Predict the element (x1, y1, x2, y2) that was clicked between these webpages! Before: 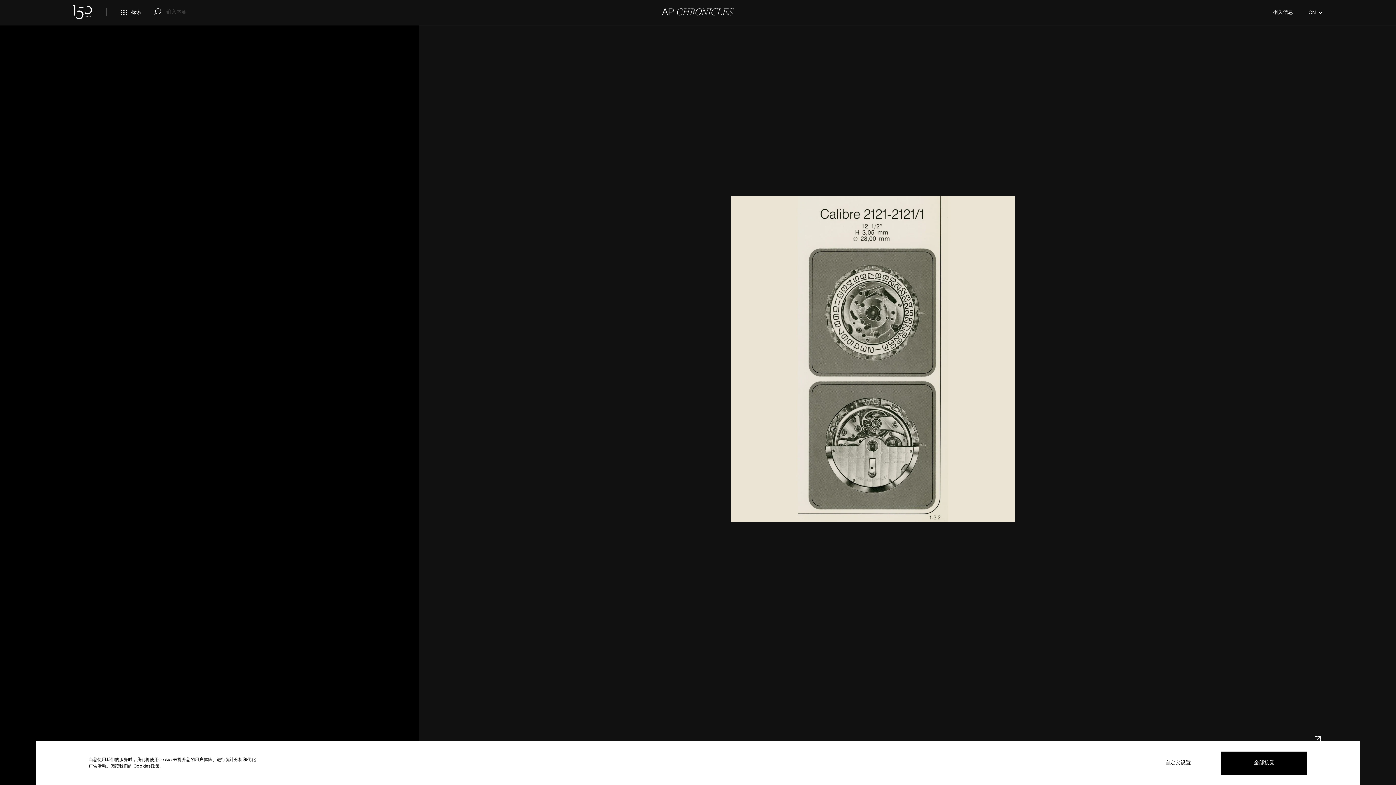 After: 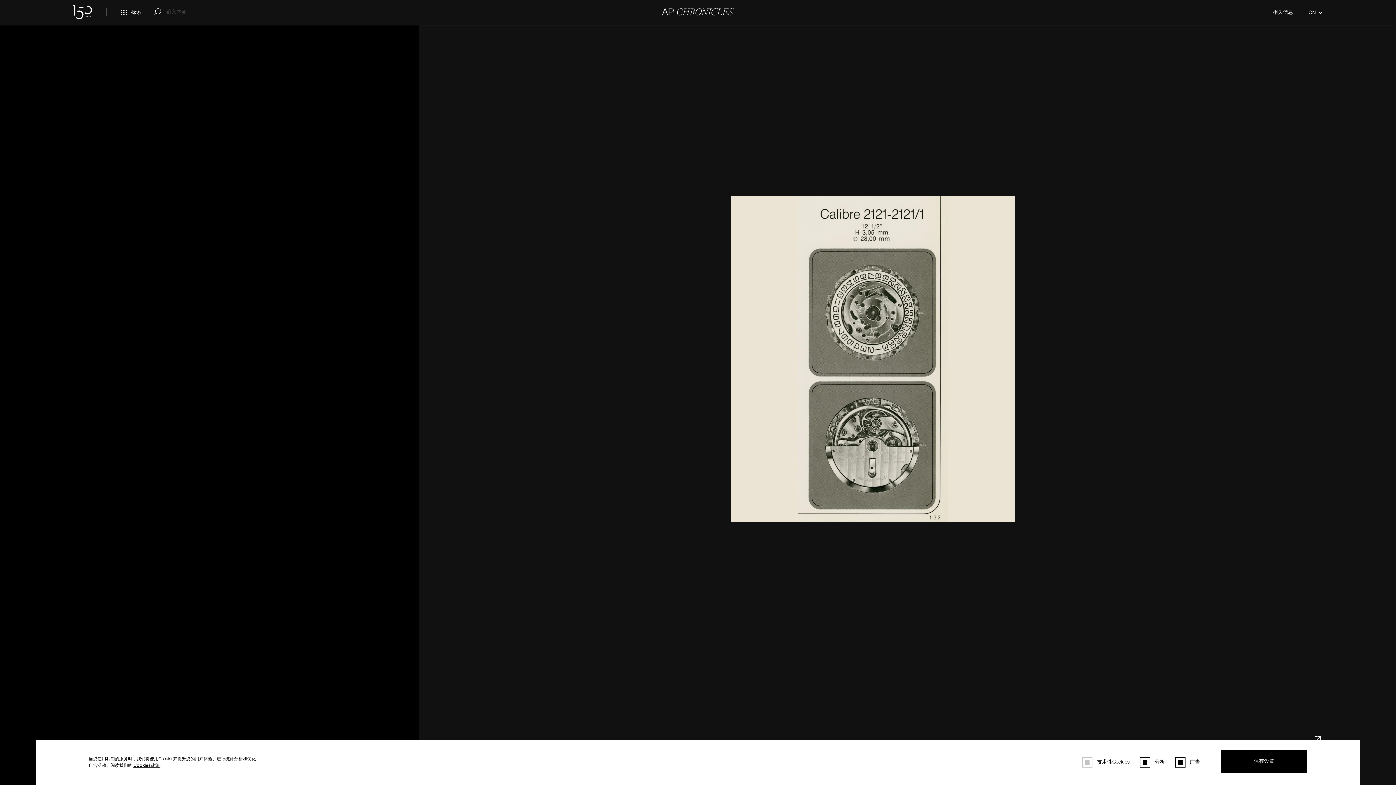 Action: label: 自定义设置 bbox: (1135, 752, 1221, 775)